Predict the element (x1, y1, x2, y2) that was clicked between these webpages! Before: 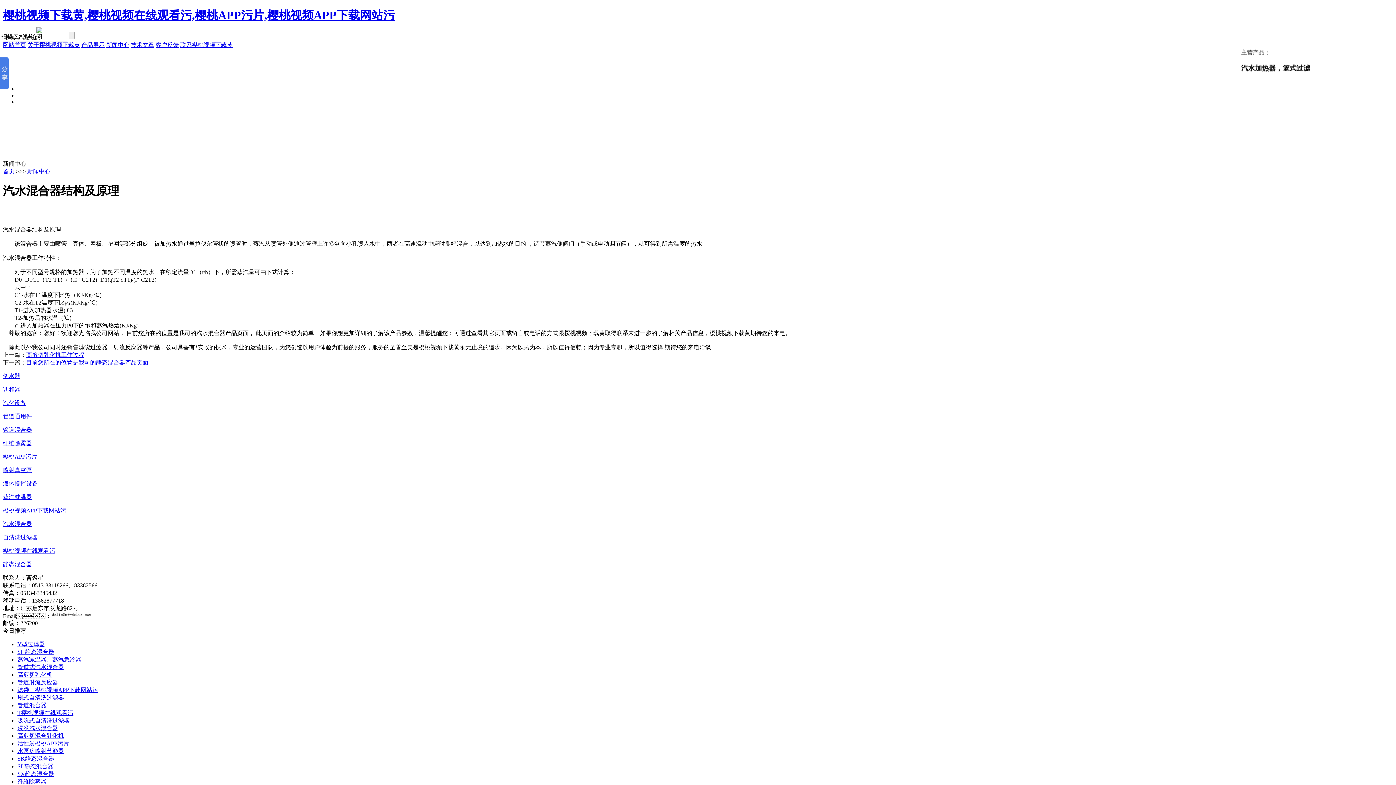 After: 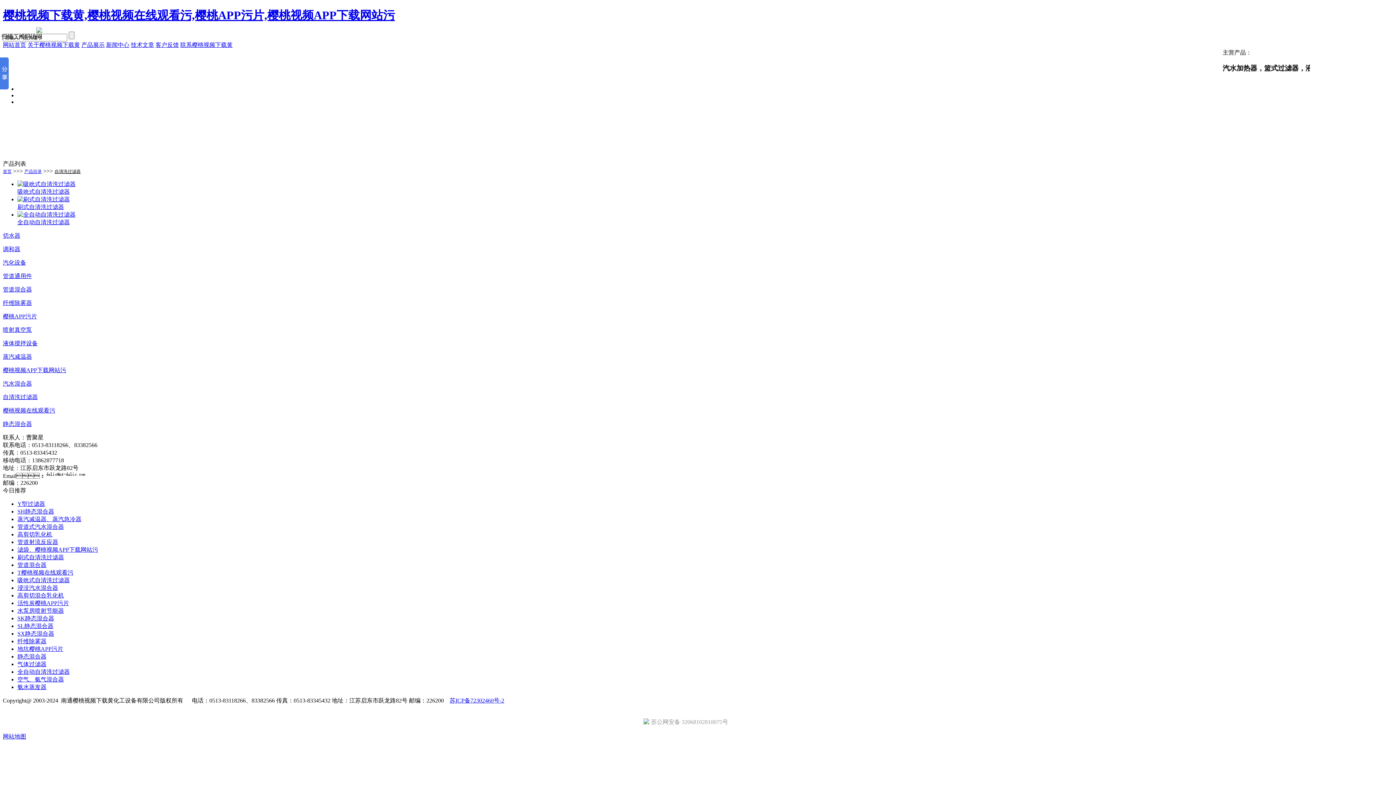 Action: label: 自清洗过滤器 bbox: (2, 534, 37, 540)